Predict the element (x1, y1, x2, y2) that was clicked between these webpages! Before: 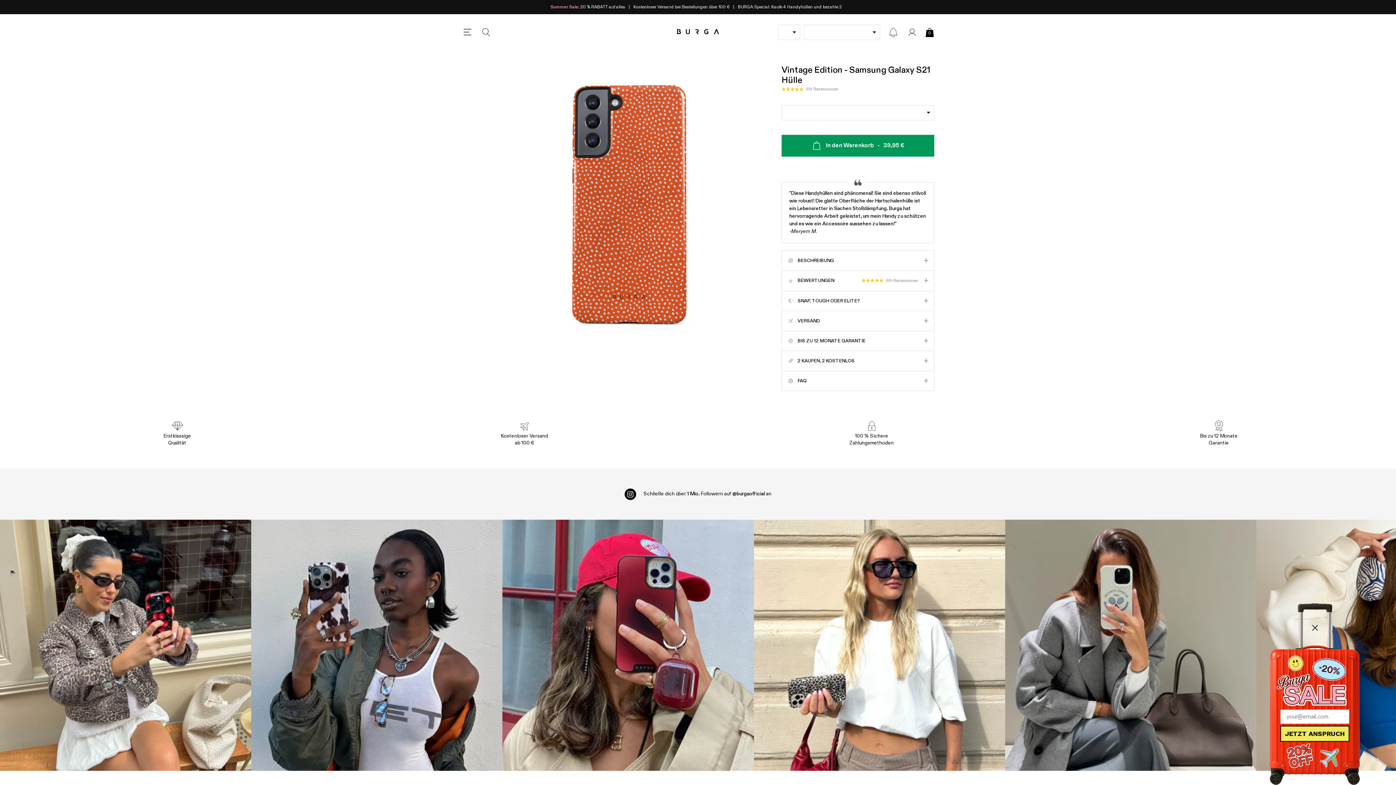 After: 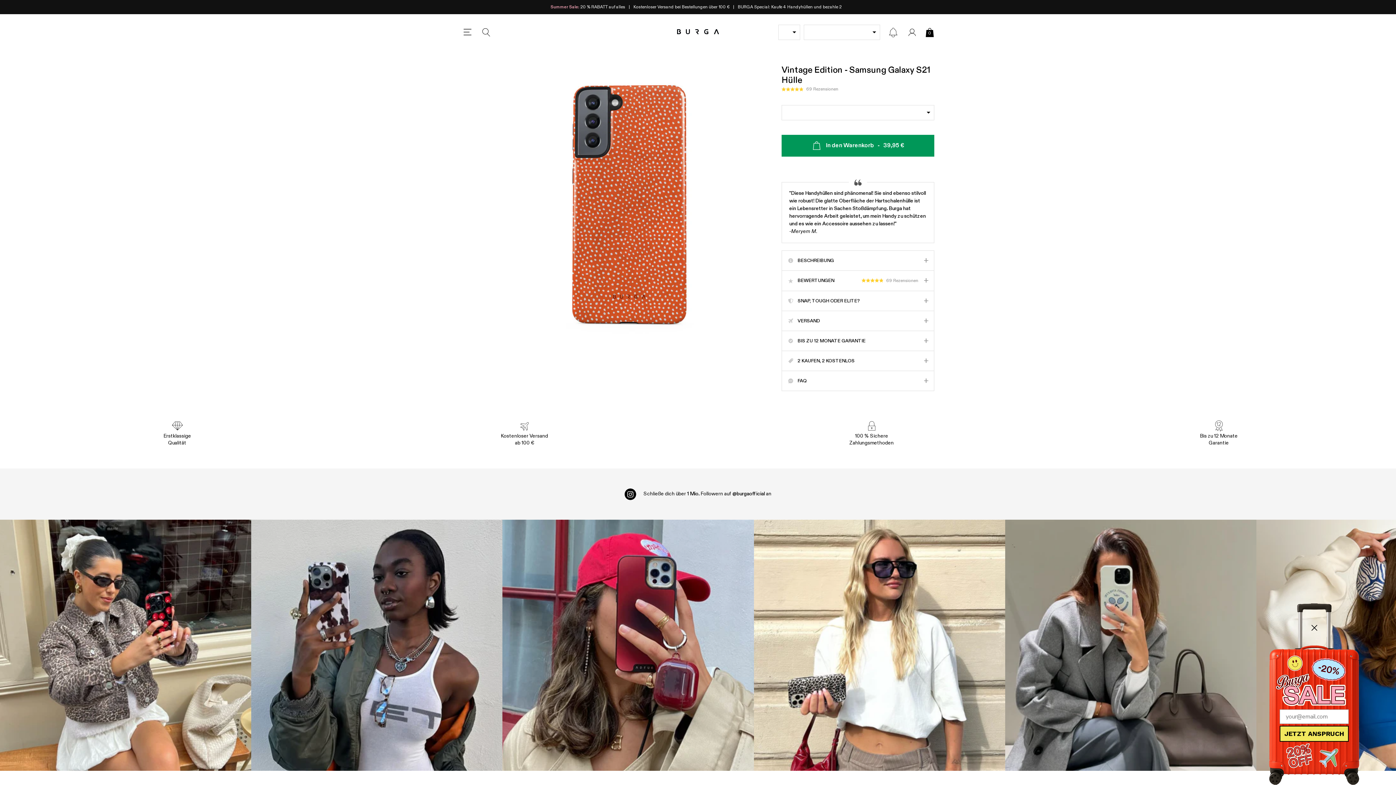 Action: label: Open Menu bbox: (461, 26, 473, 38)